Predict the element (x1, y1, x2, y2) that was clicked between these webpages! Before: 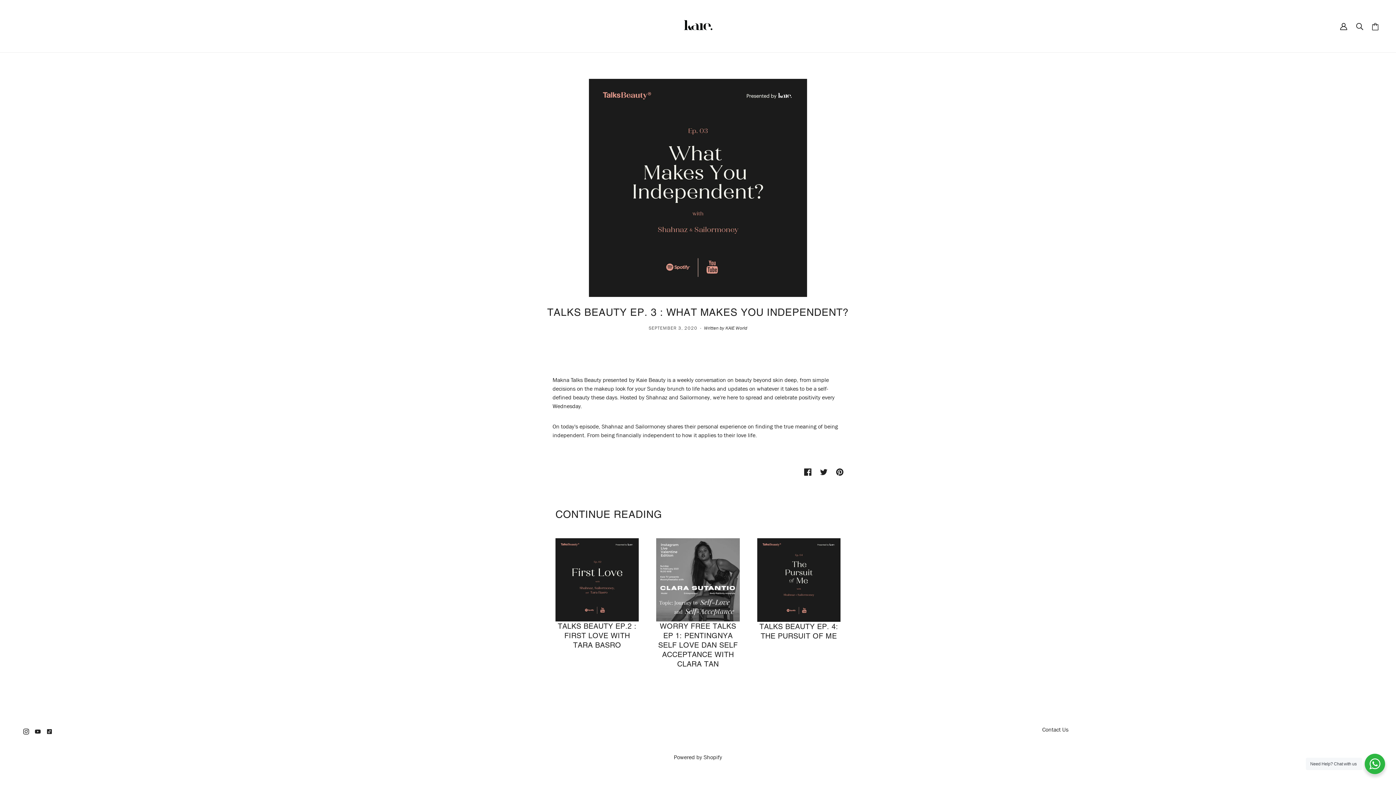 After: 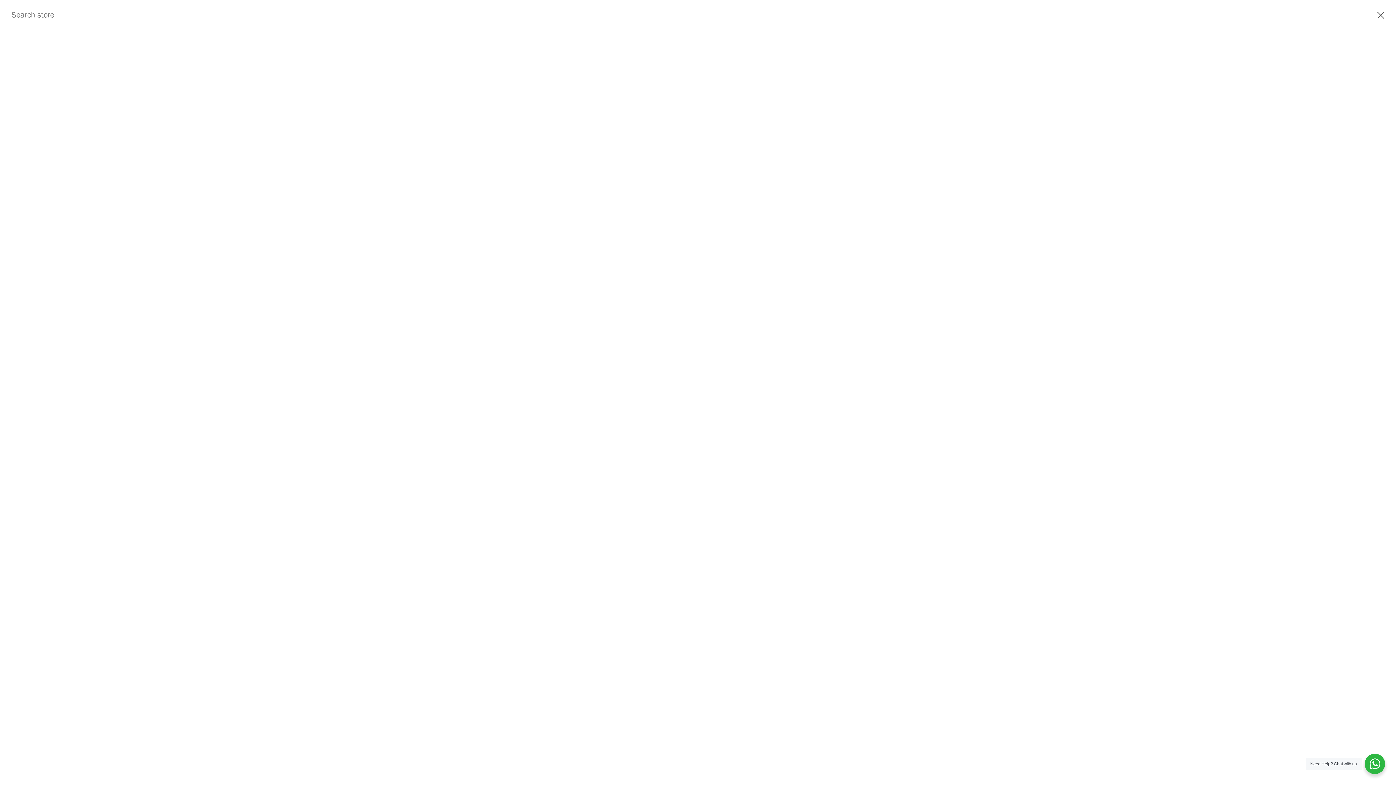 Action: bbox: (1352, 21, 1368, 30) label: Search